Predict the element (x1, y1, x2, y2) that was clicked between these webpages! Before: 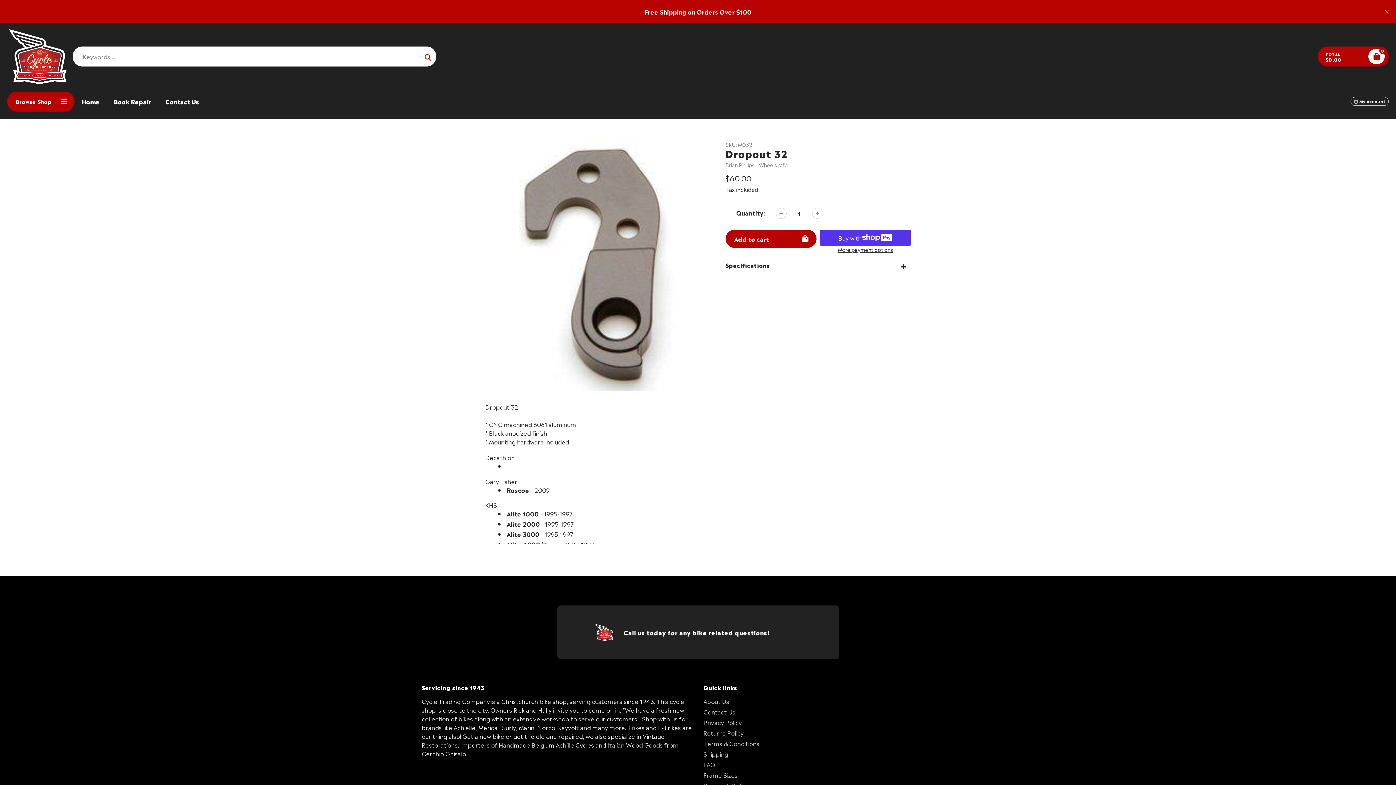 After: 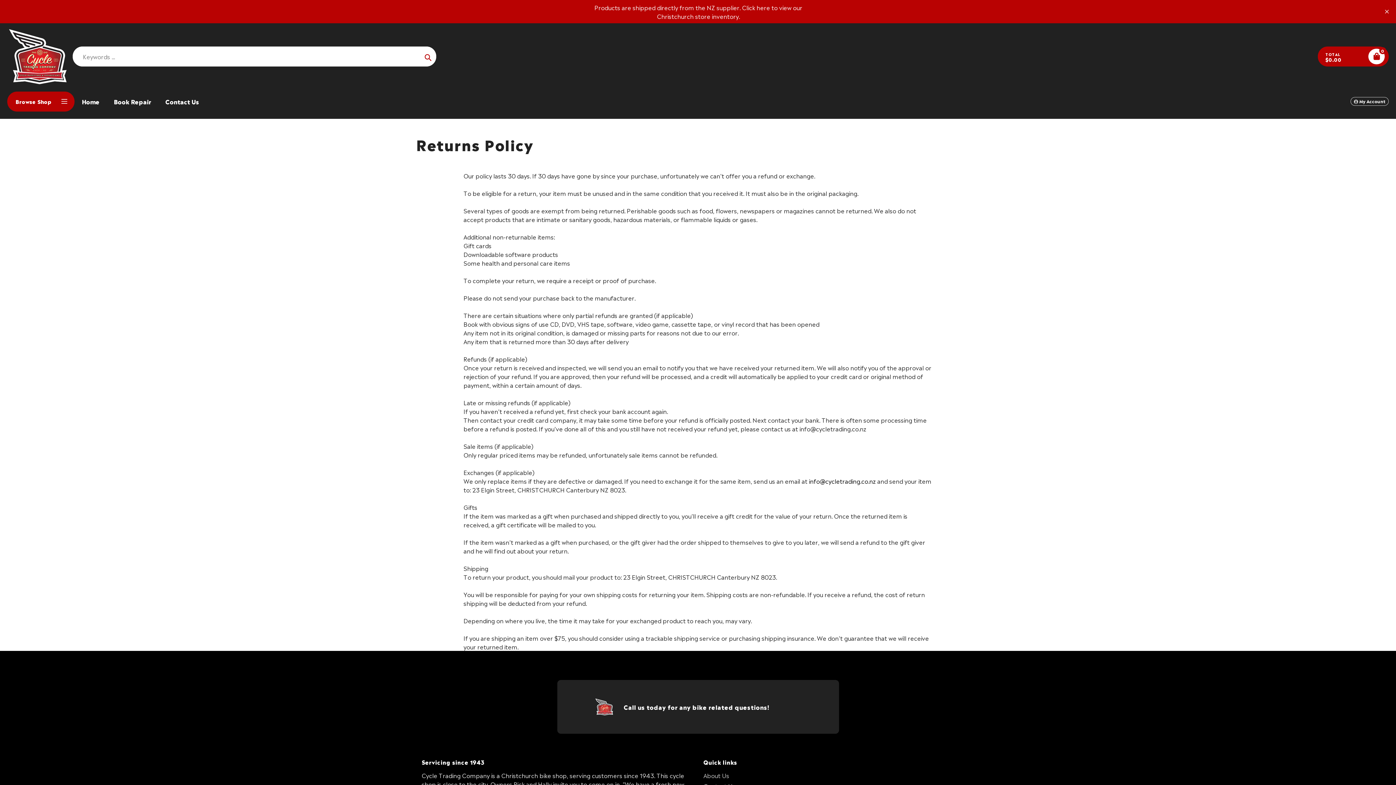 Action: label: Returns Policy bbox: (703, 728, 743, 737)